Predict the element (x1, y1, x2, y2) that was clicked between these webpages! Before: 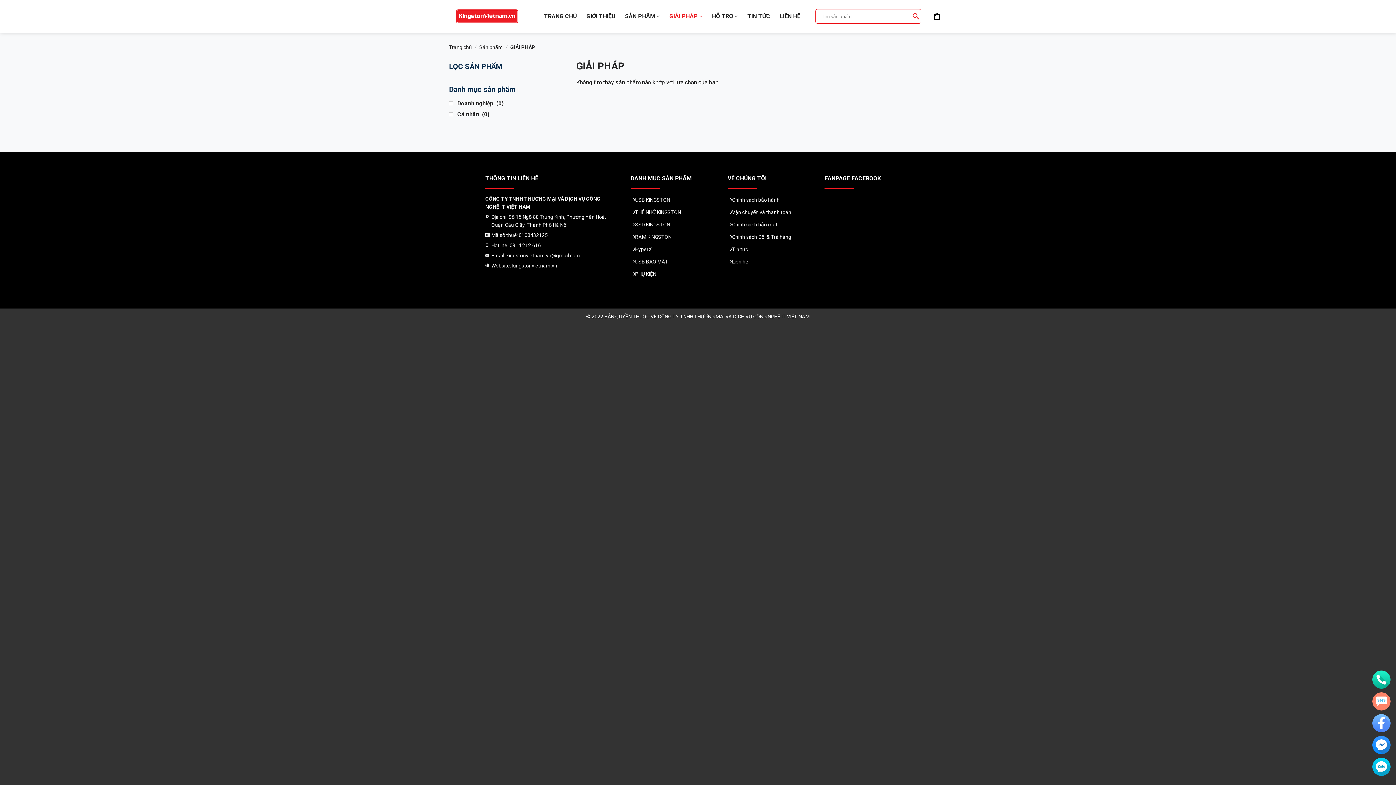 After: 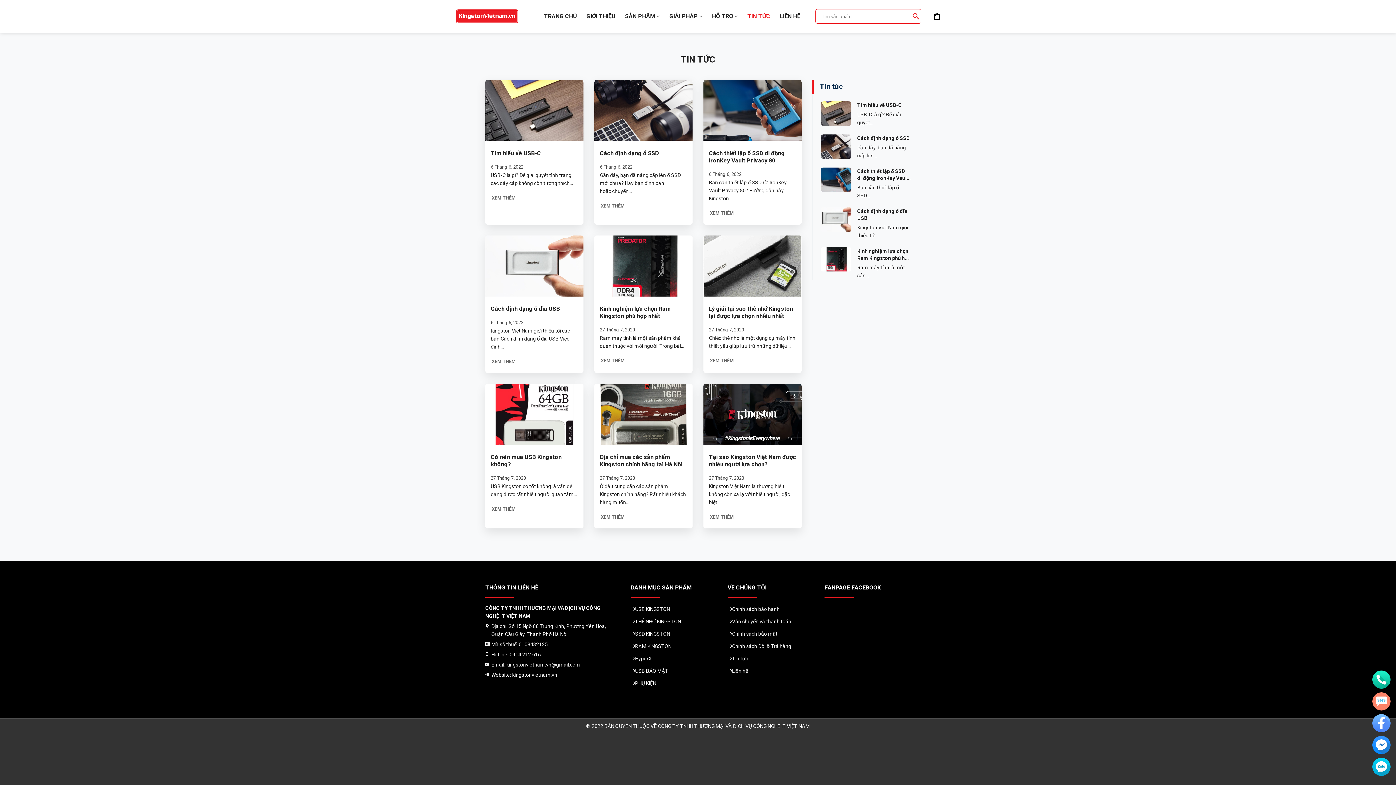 Action: label: Tin tức bbox: (727, 243, 813, 255)